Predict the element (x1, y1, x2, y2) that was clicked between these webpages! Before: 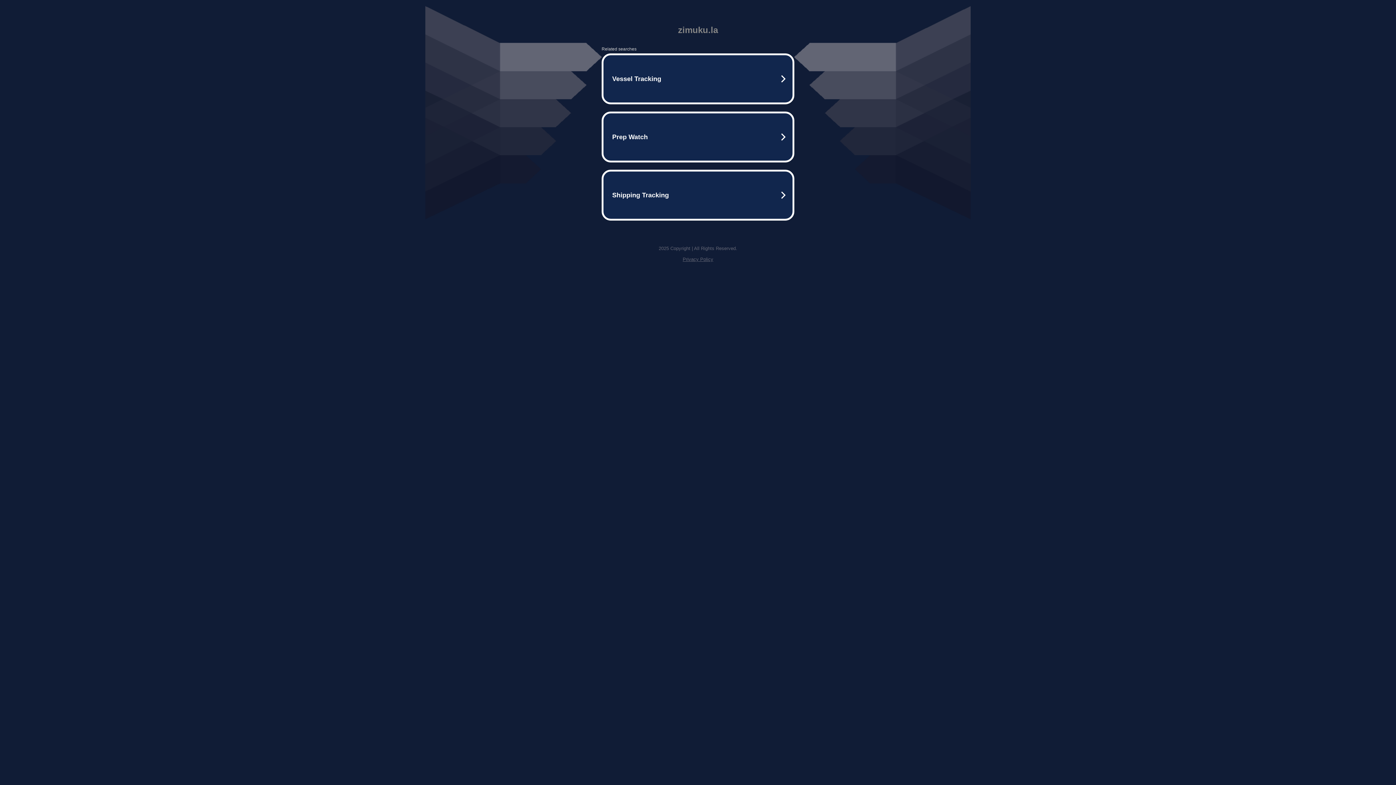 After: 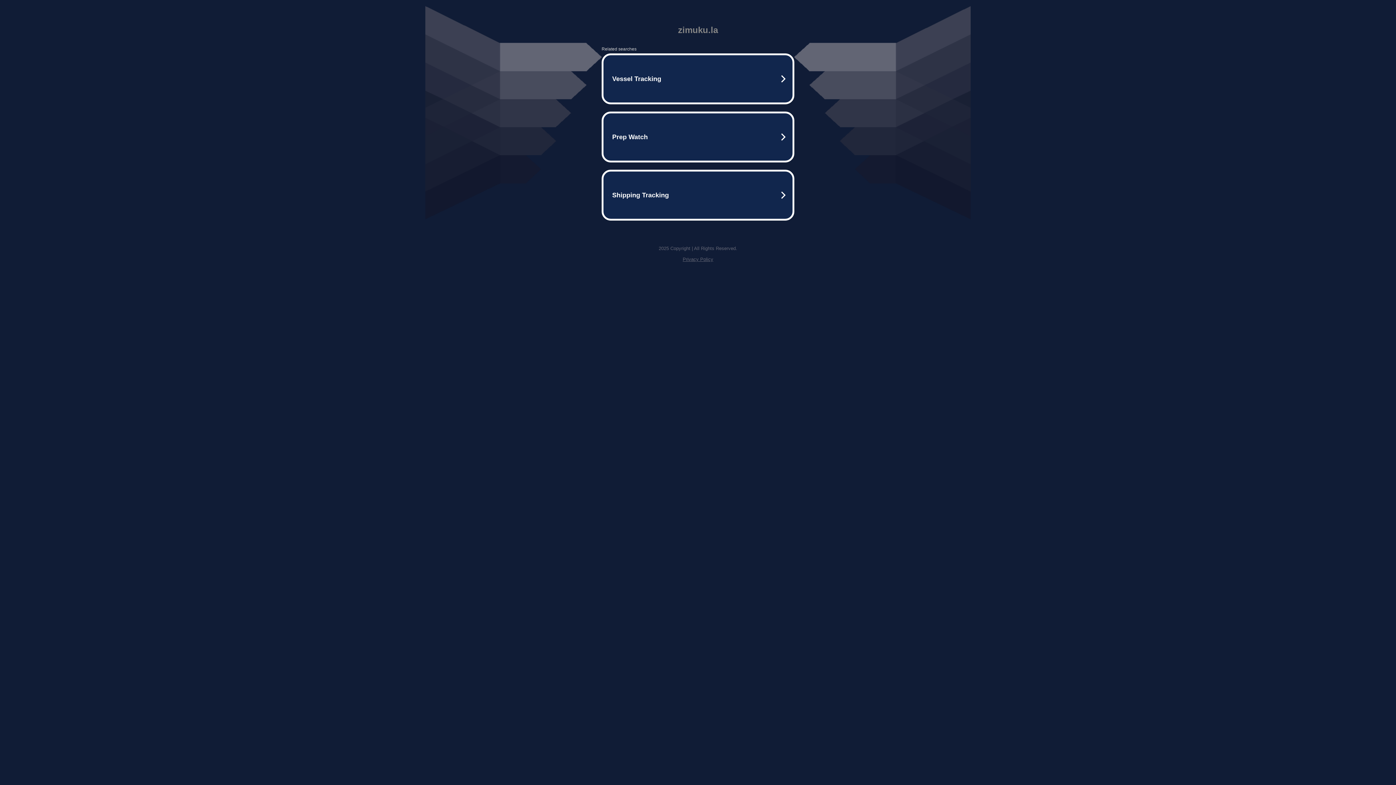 Action: label: Privacy Policy bbox: (682, 256, 713, 262)